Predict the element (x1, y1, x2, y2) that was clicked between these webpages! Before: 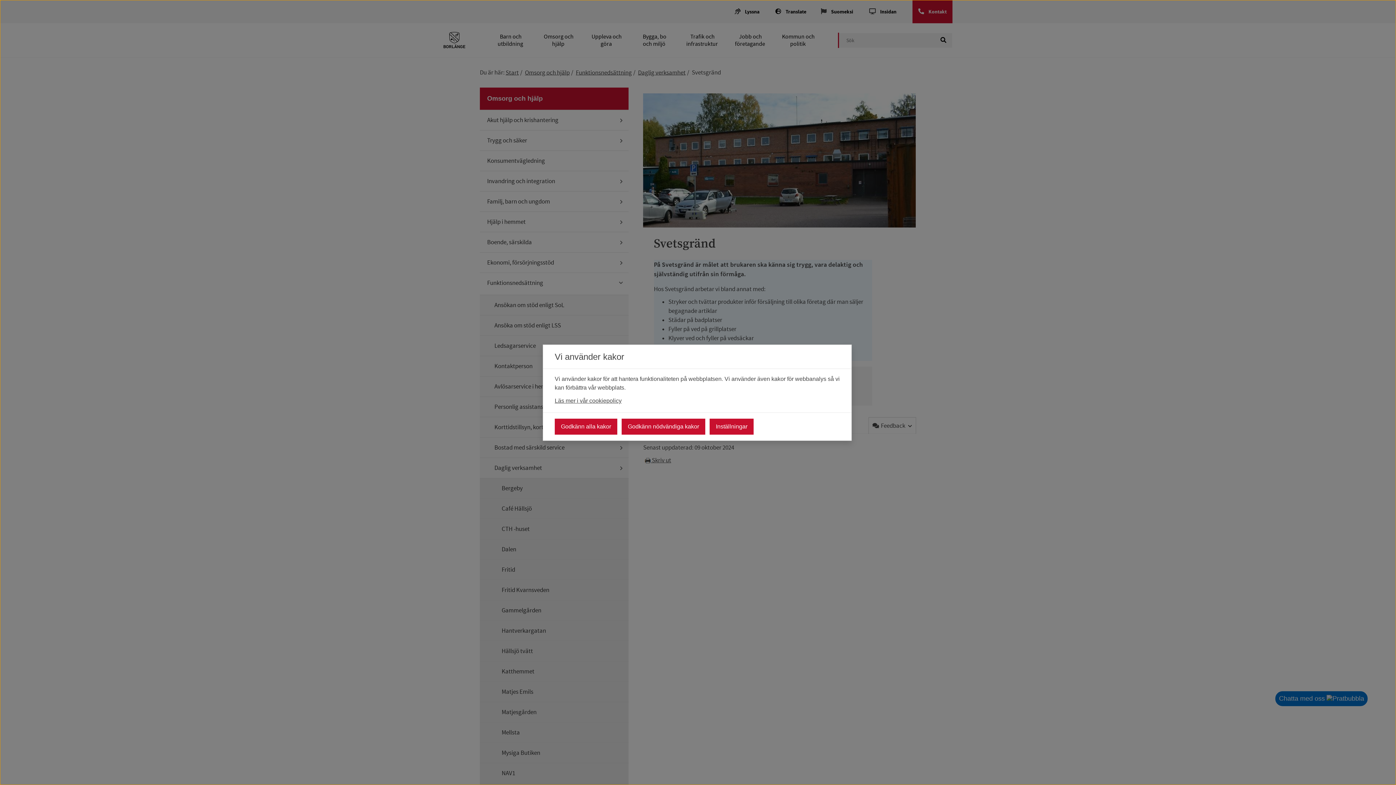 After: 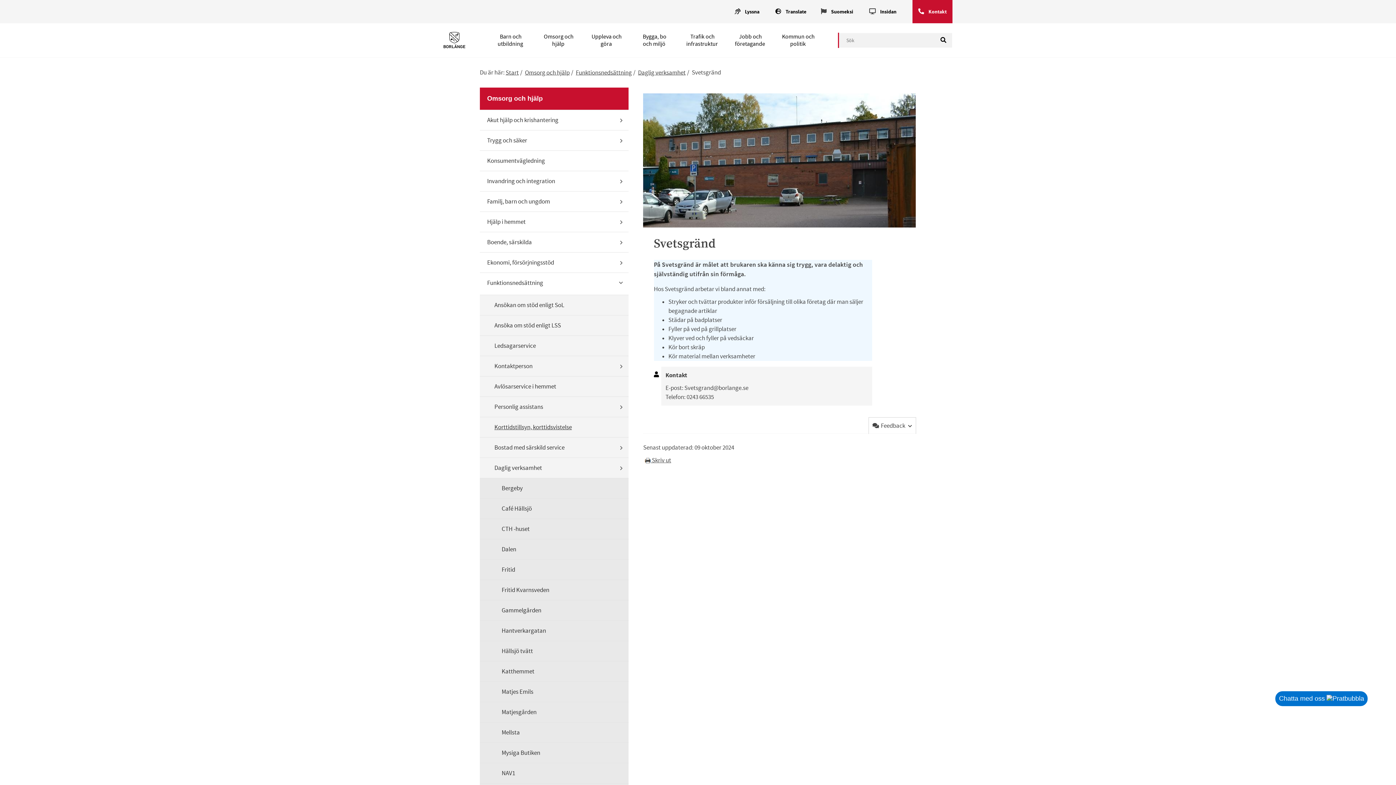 Action: label: Godkänn alla kakor bbox: (554, 418, 617, 434)